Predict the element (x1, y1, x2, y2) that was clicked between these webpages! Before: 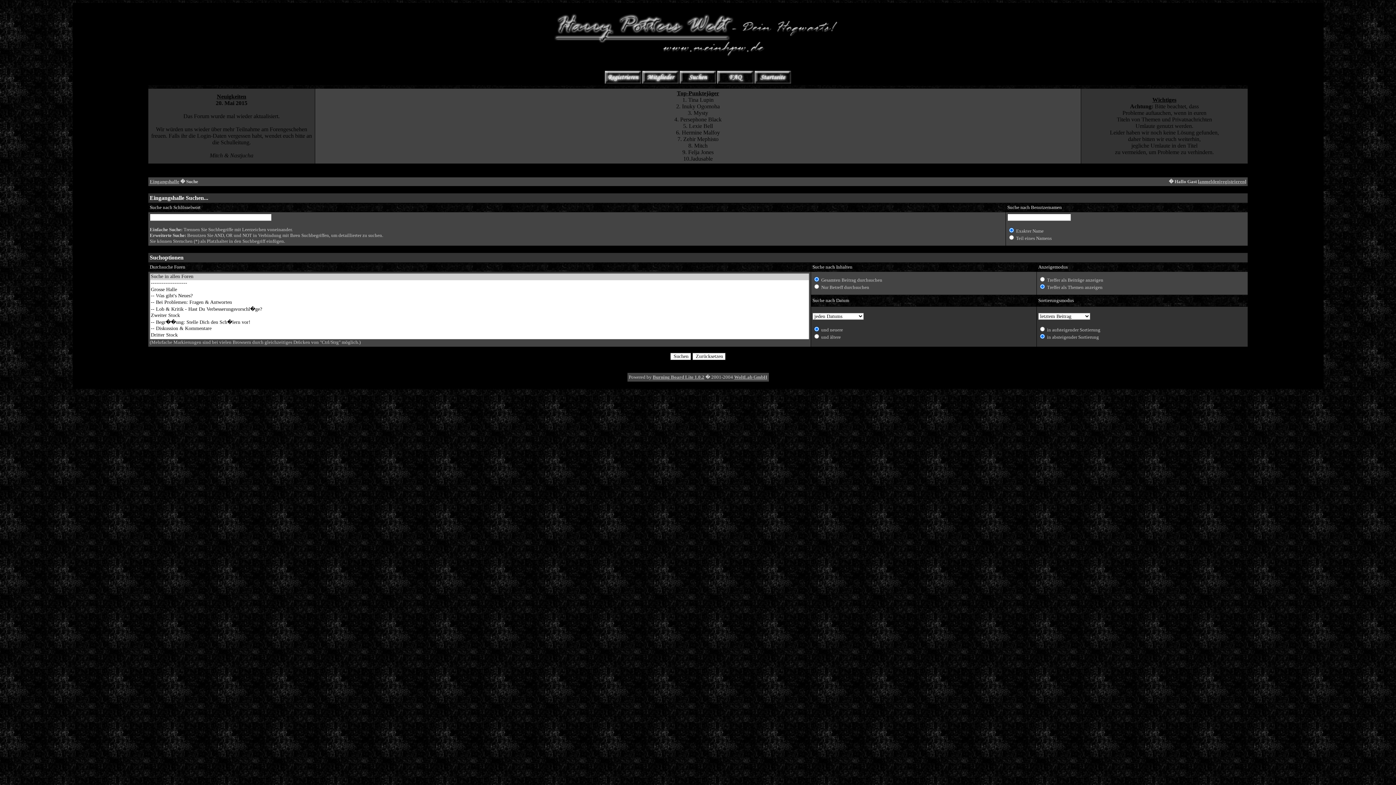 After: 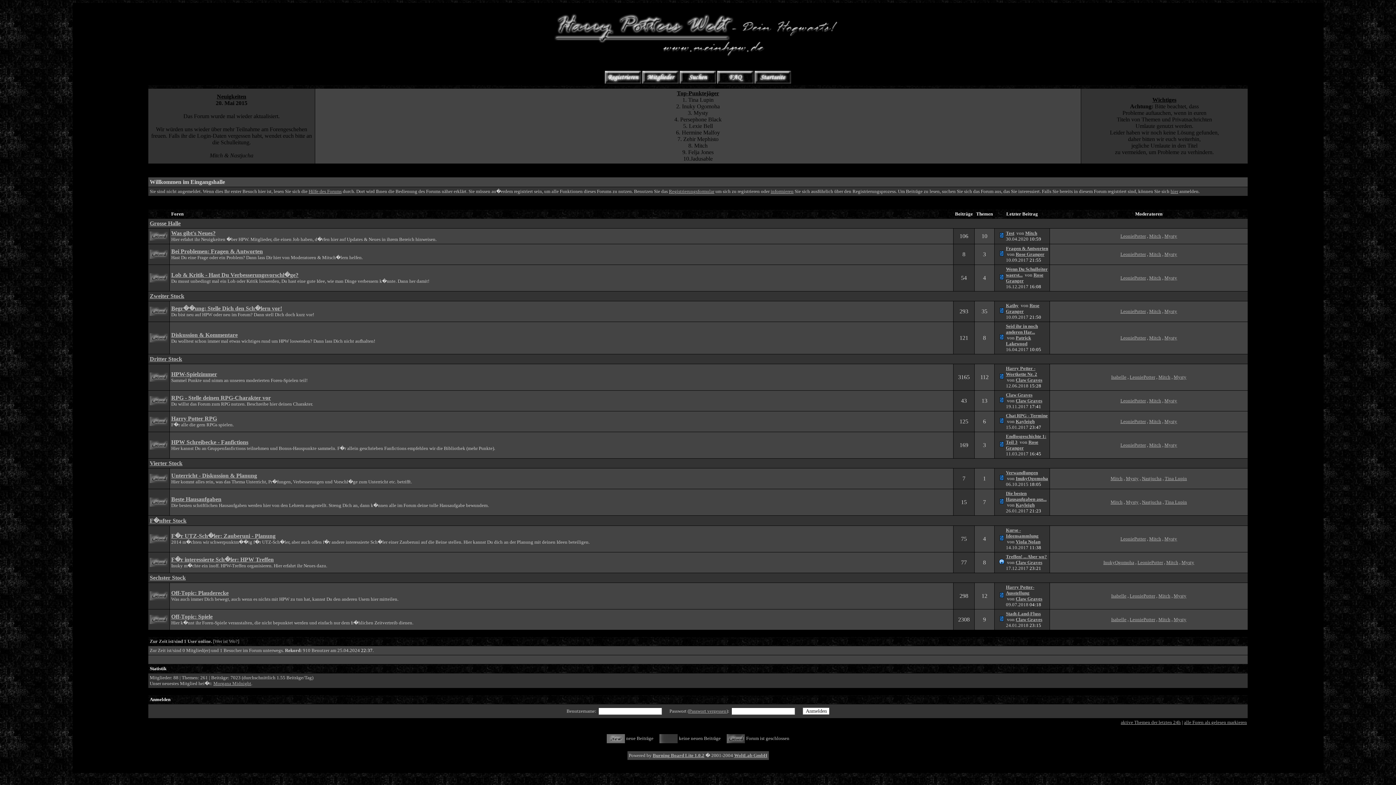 Action: bbox: (149, 178, 179, 184) label: Eingangshalle